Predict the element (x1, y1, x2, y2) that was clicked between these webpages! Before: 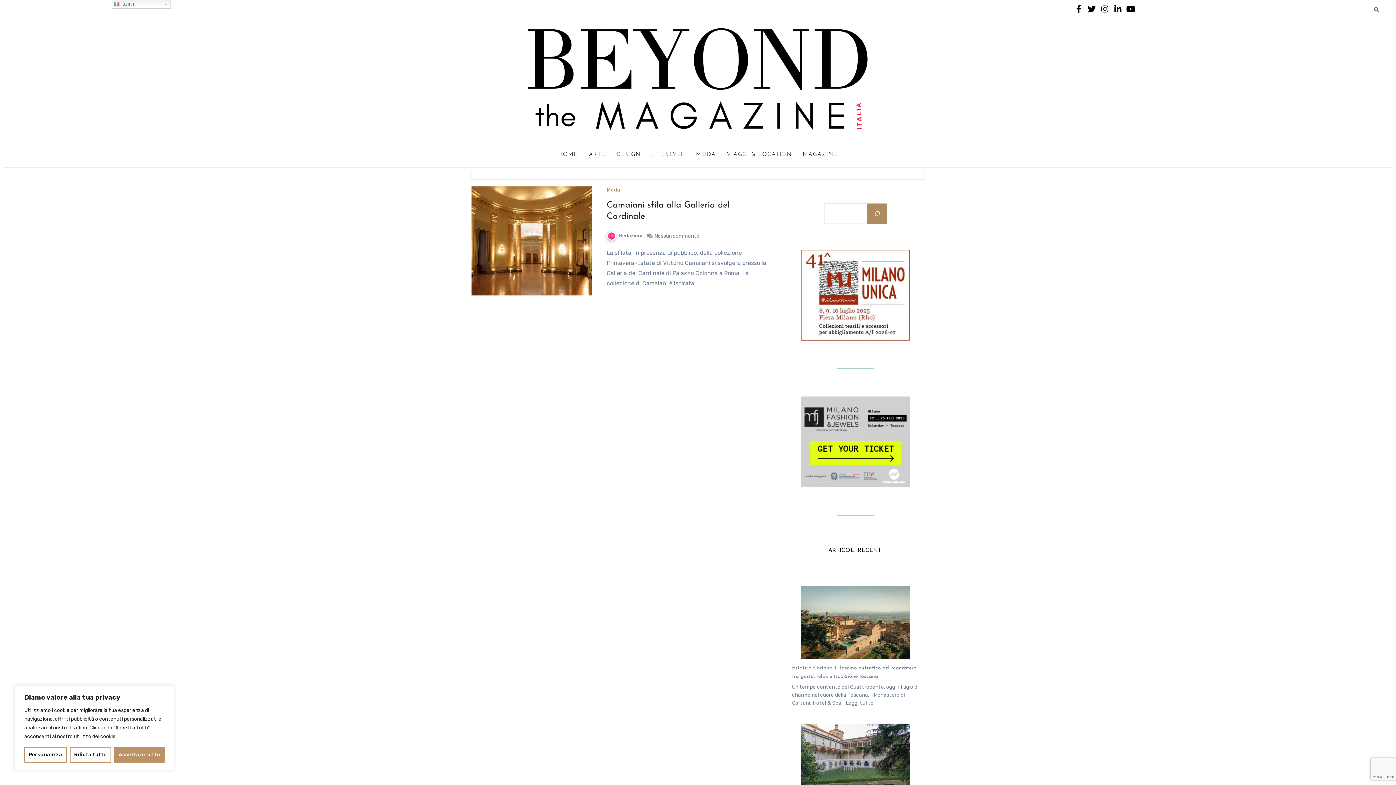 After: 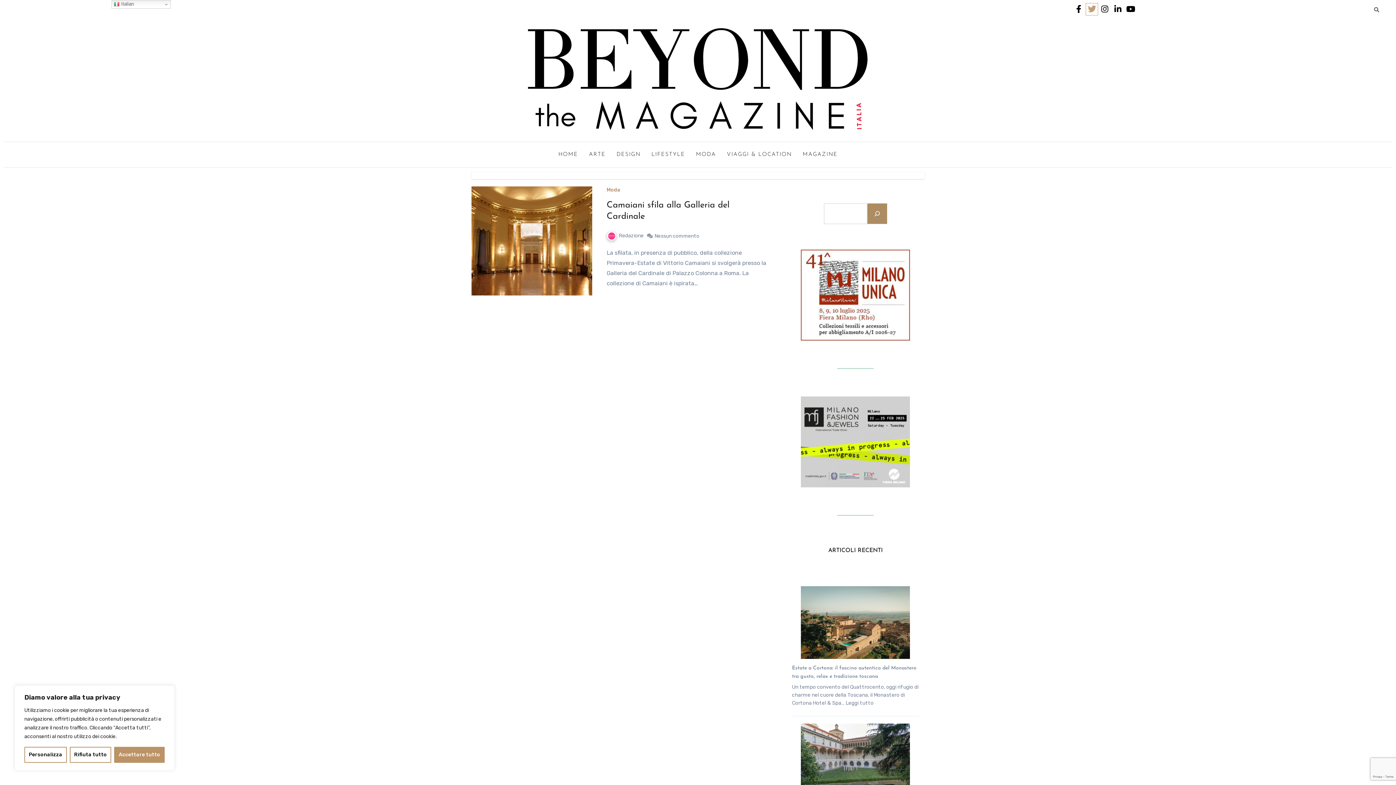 Action: label: Twitter bbox: (1086, 3, 1097, 14)